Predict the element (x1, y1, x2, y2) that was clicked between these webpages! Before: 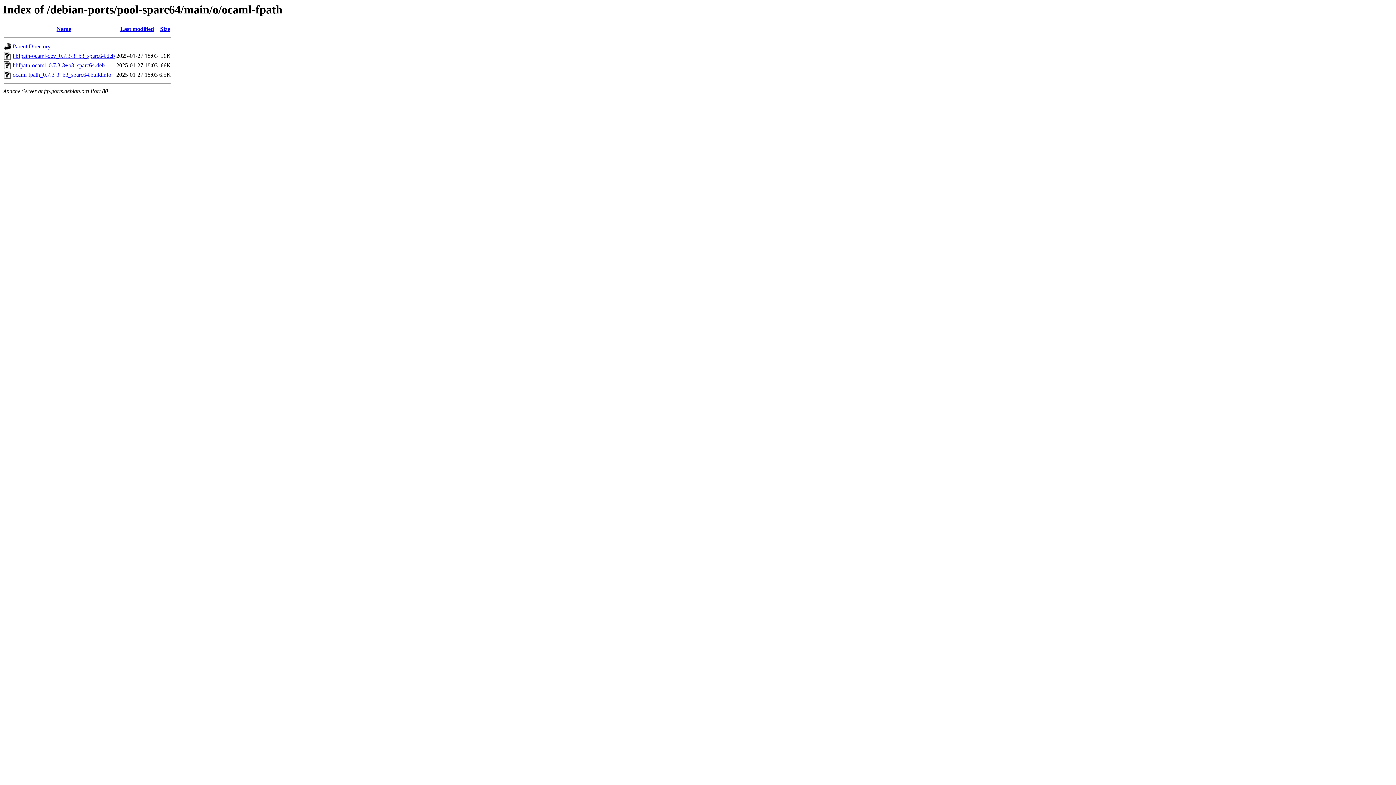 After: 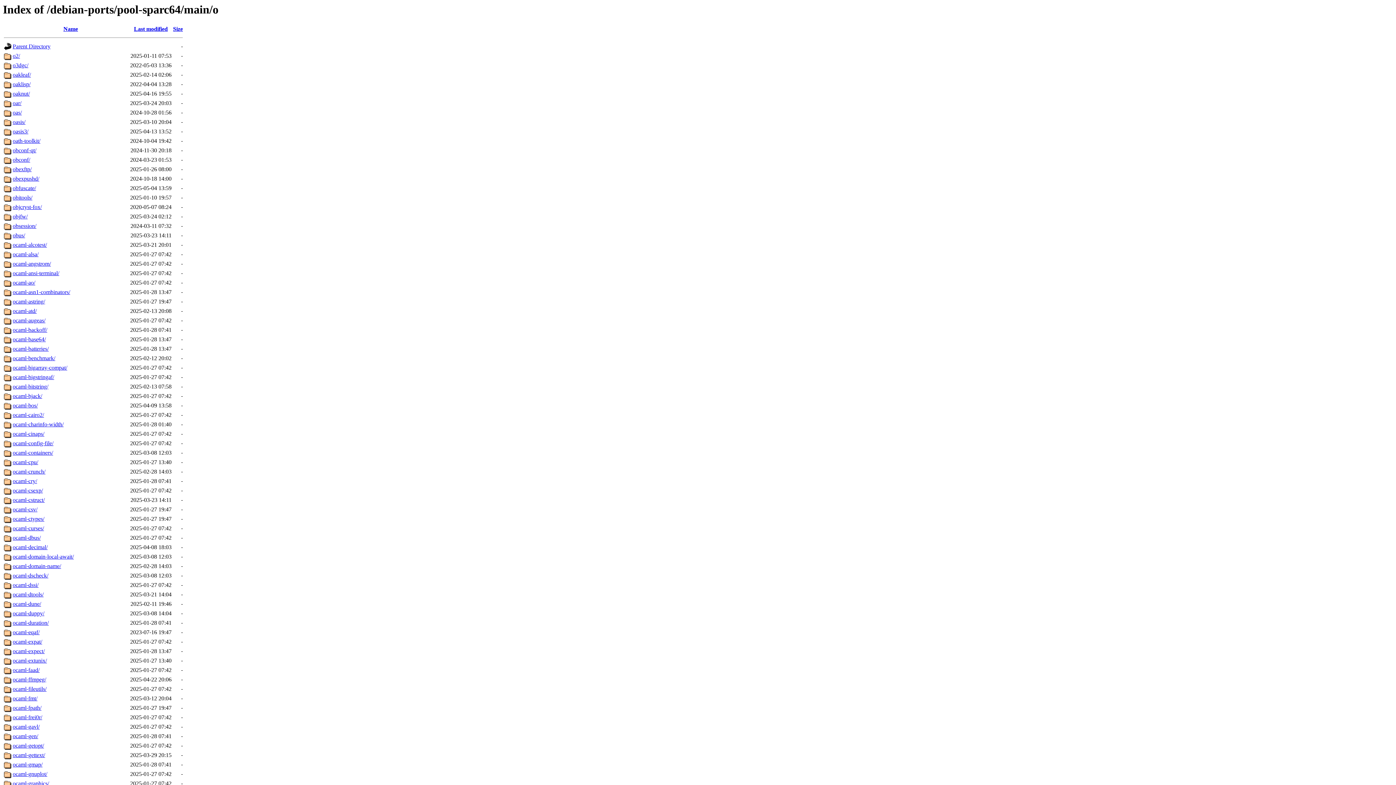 Action: label: Parent Directory bbox: (12, 43, 50, 49)